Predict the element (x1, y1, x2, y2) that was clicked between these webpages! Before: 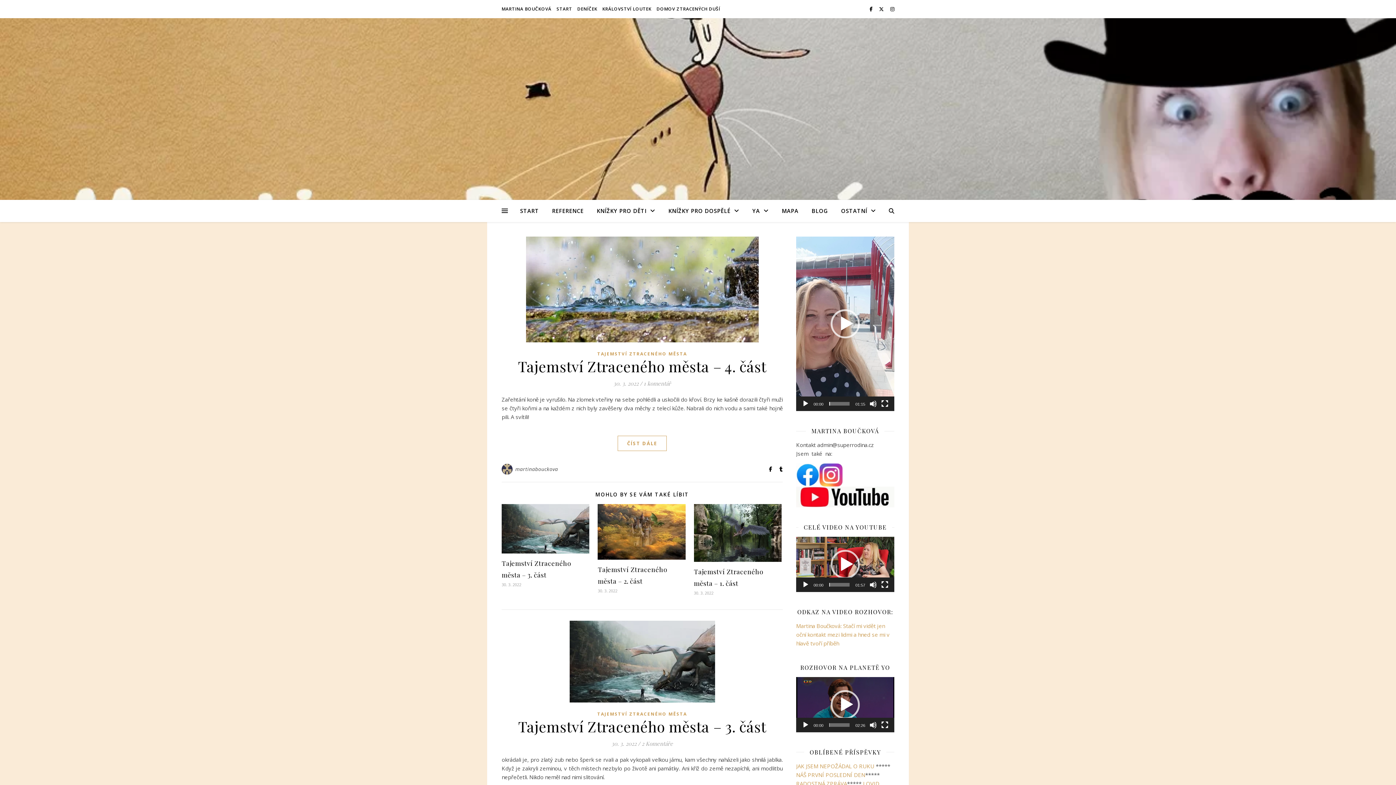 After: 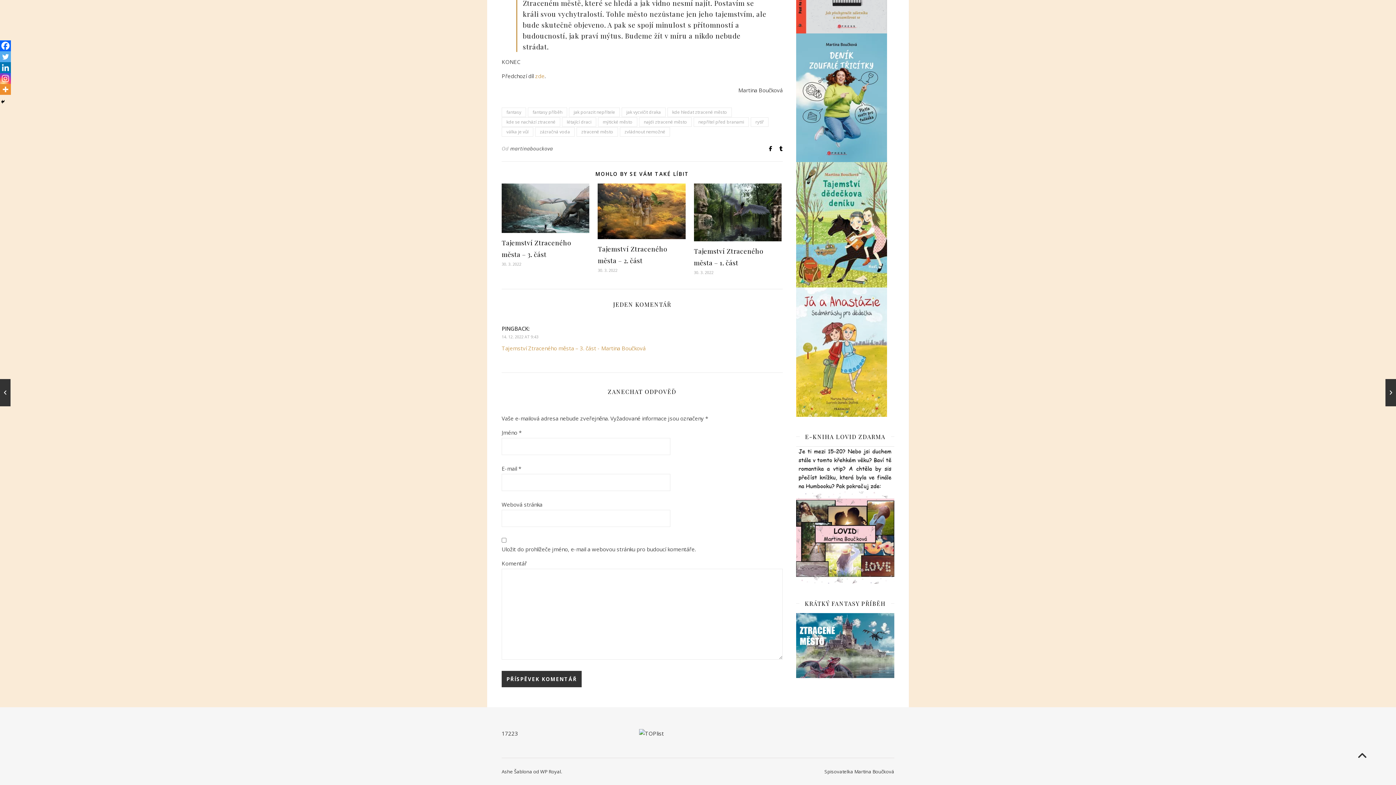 Action: label: 1 komentář bbox: (643, 380, 671, 387)